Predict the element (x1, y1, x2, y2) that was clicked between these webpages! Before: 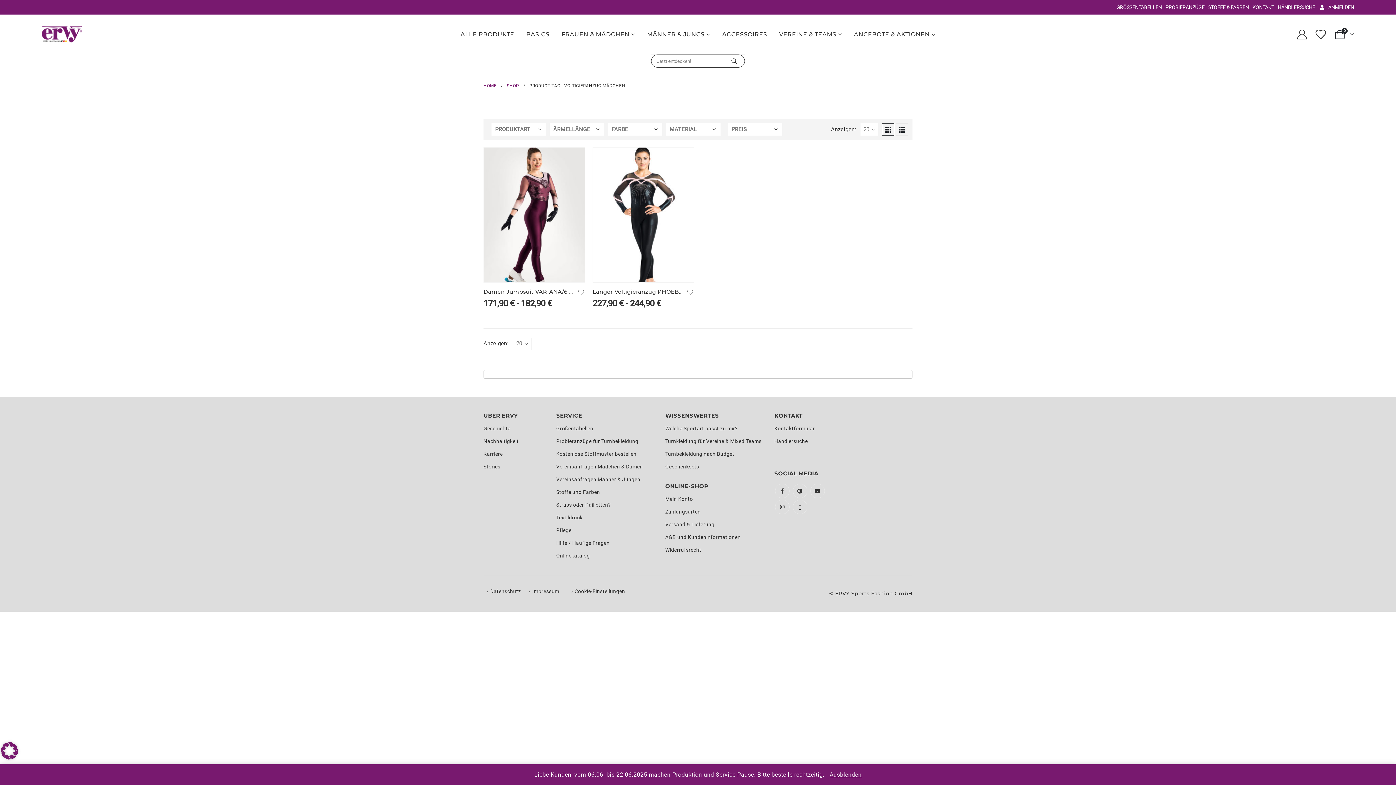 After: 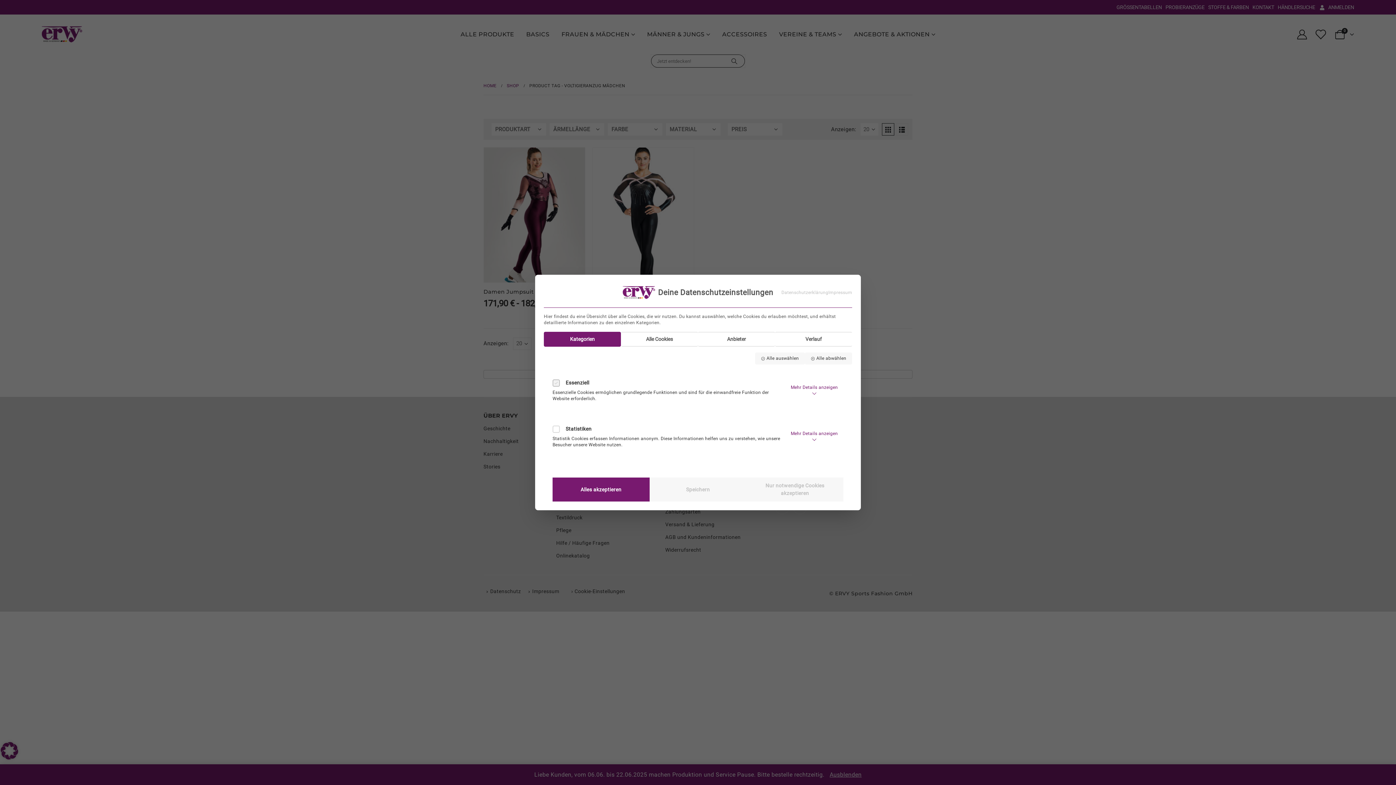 Action: bbox: (574, 588, 625, 594) label: Cookie-Einstellungen